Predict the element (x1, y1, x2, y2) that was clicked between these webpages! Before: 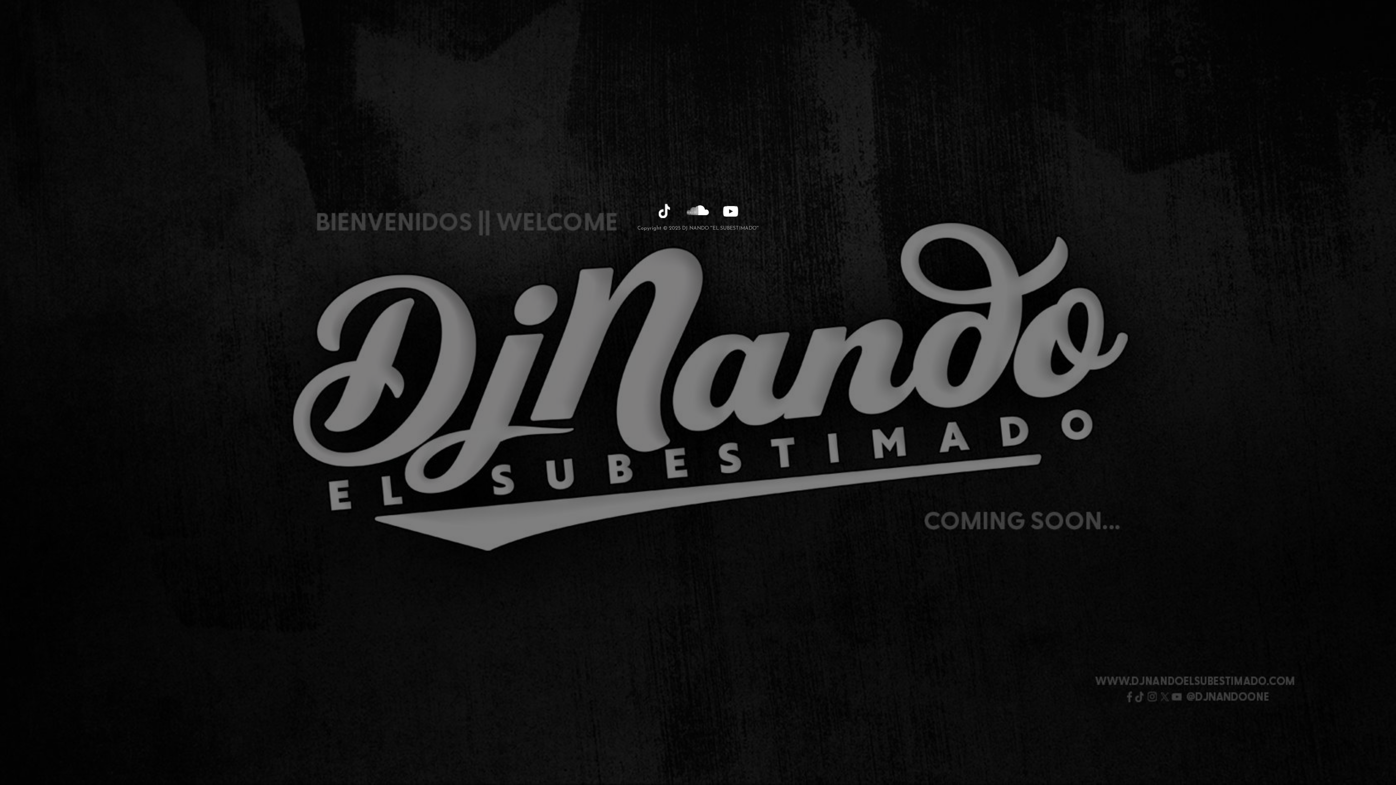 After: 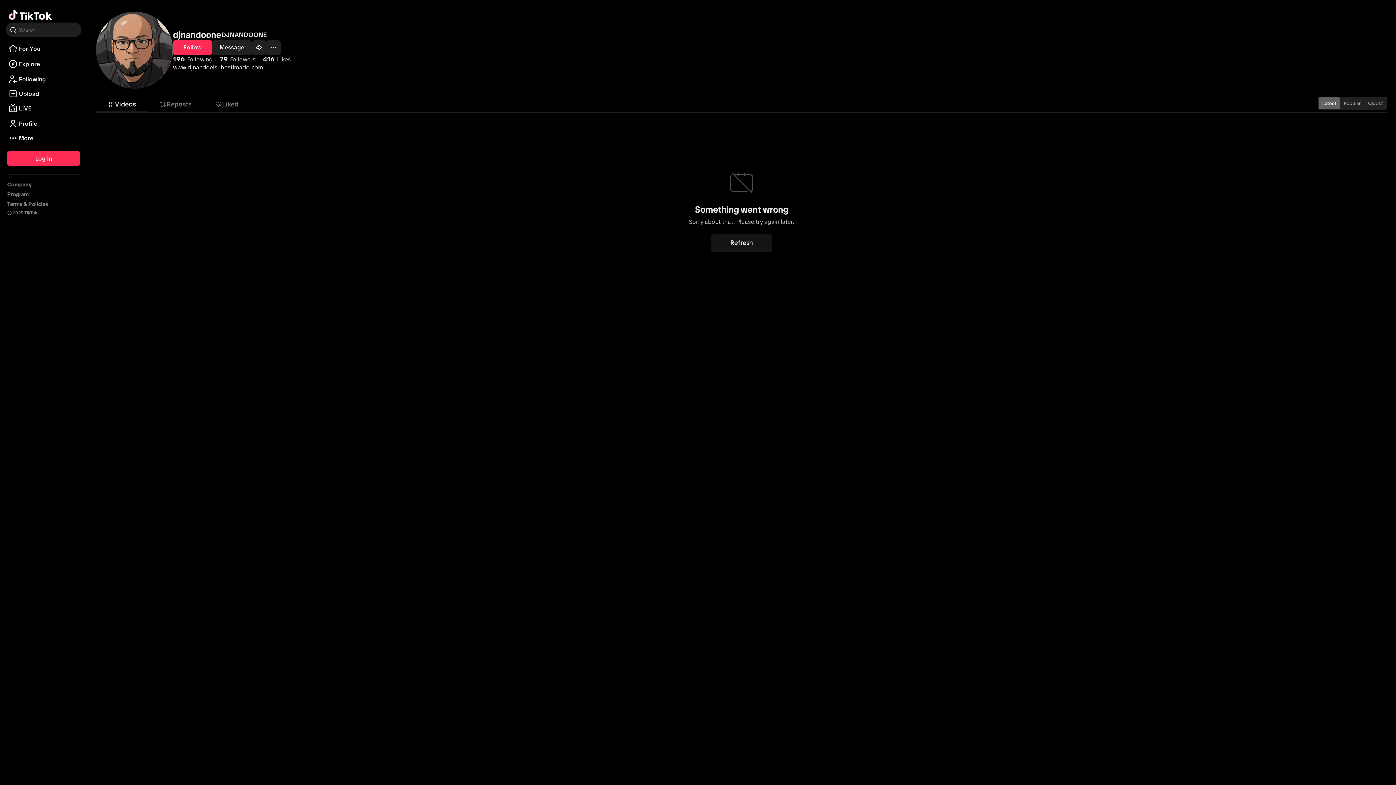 Action: bbox: (654, 200, 676, 222)